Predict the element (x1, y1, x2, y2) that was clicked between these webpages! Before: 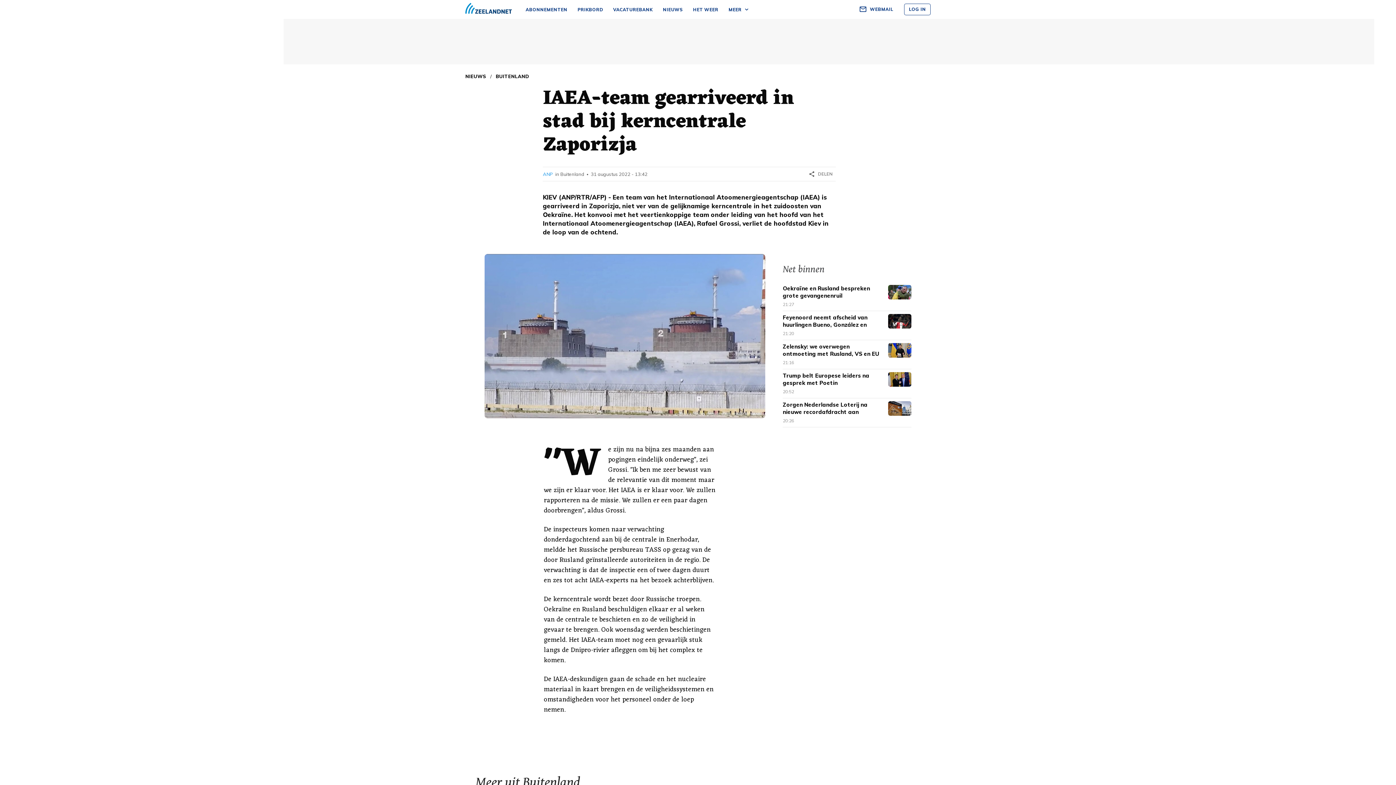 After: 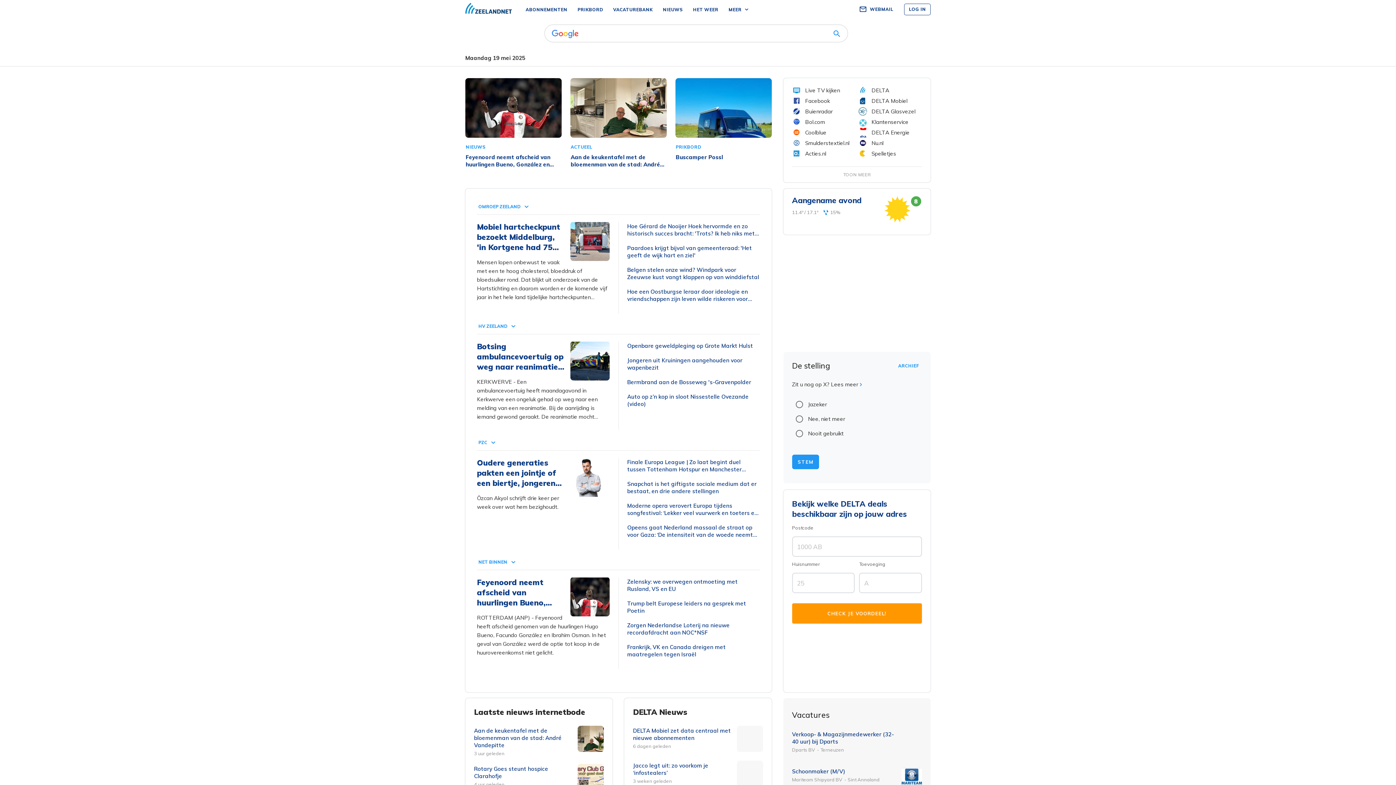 Action: bbox: (465, 2, 512, 14)